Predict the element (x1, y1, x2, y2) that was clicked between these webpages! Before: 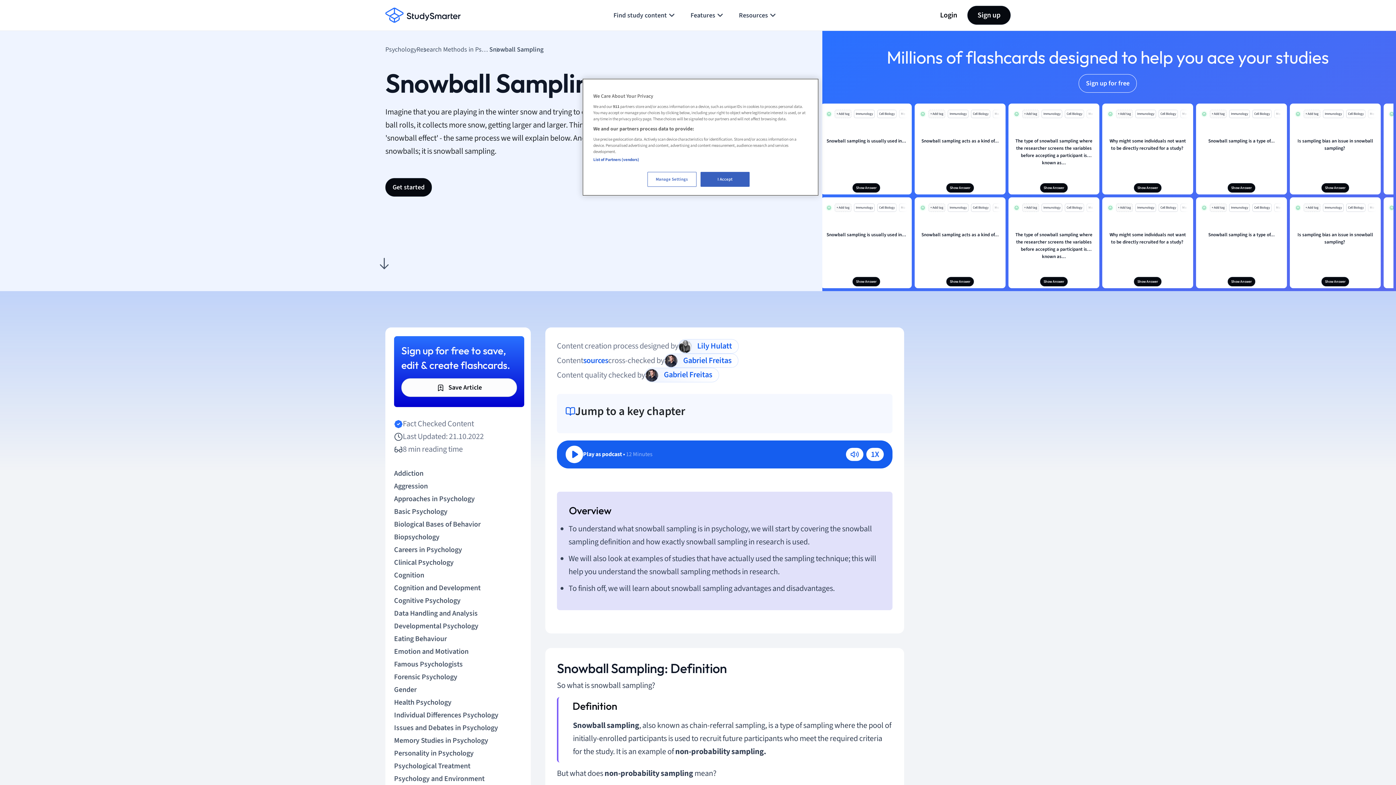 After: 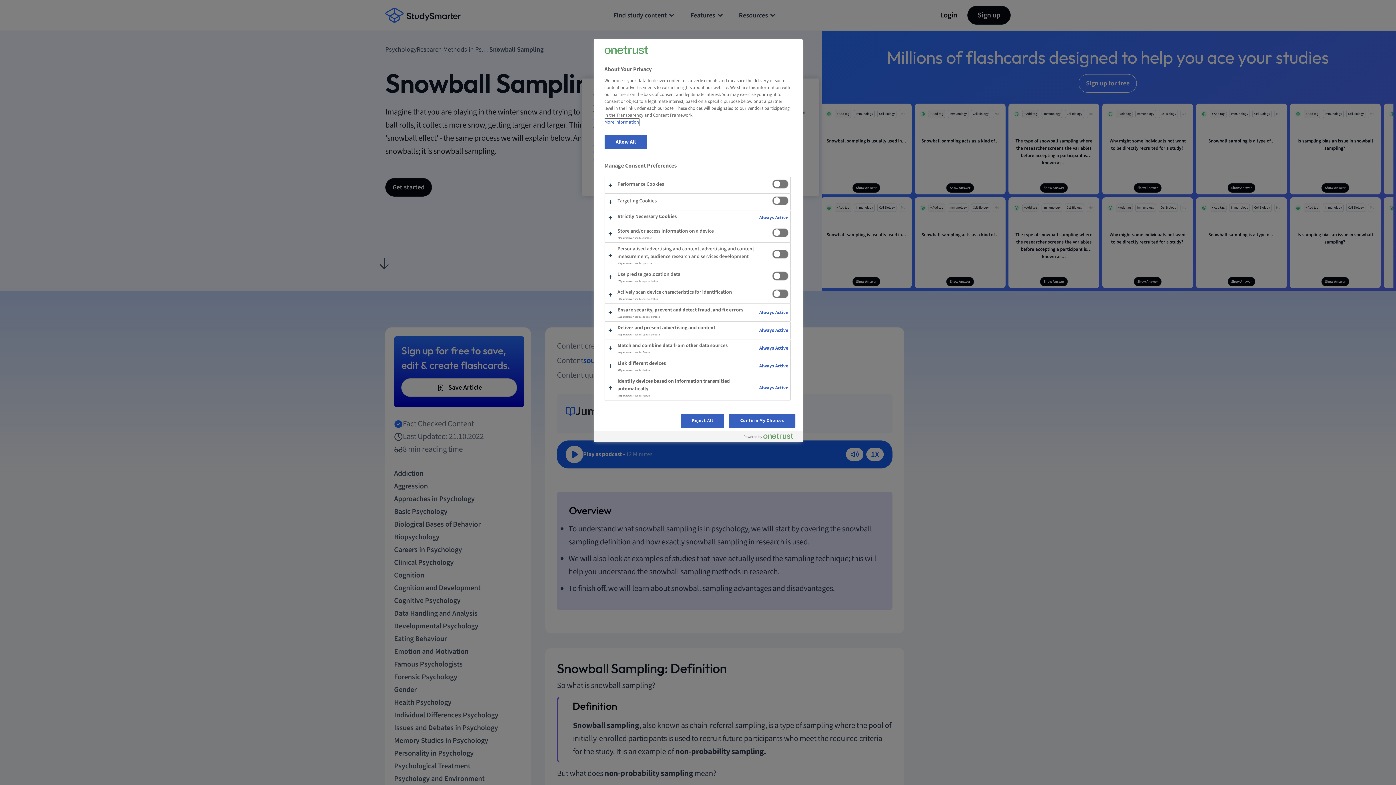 Action: label: Manage Settings bbox: (647, 172, 696, 186)